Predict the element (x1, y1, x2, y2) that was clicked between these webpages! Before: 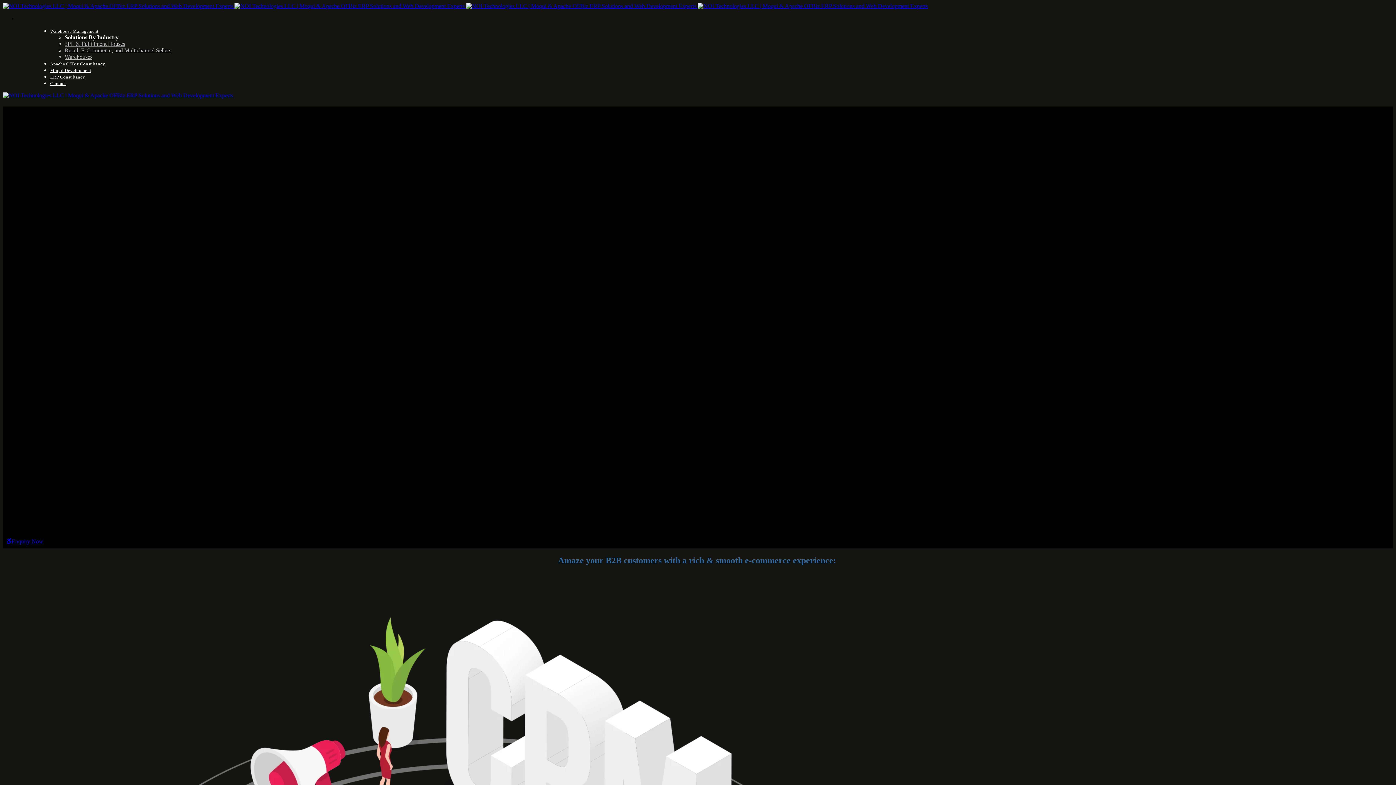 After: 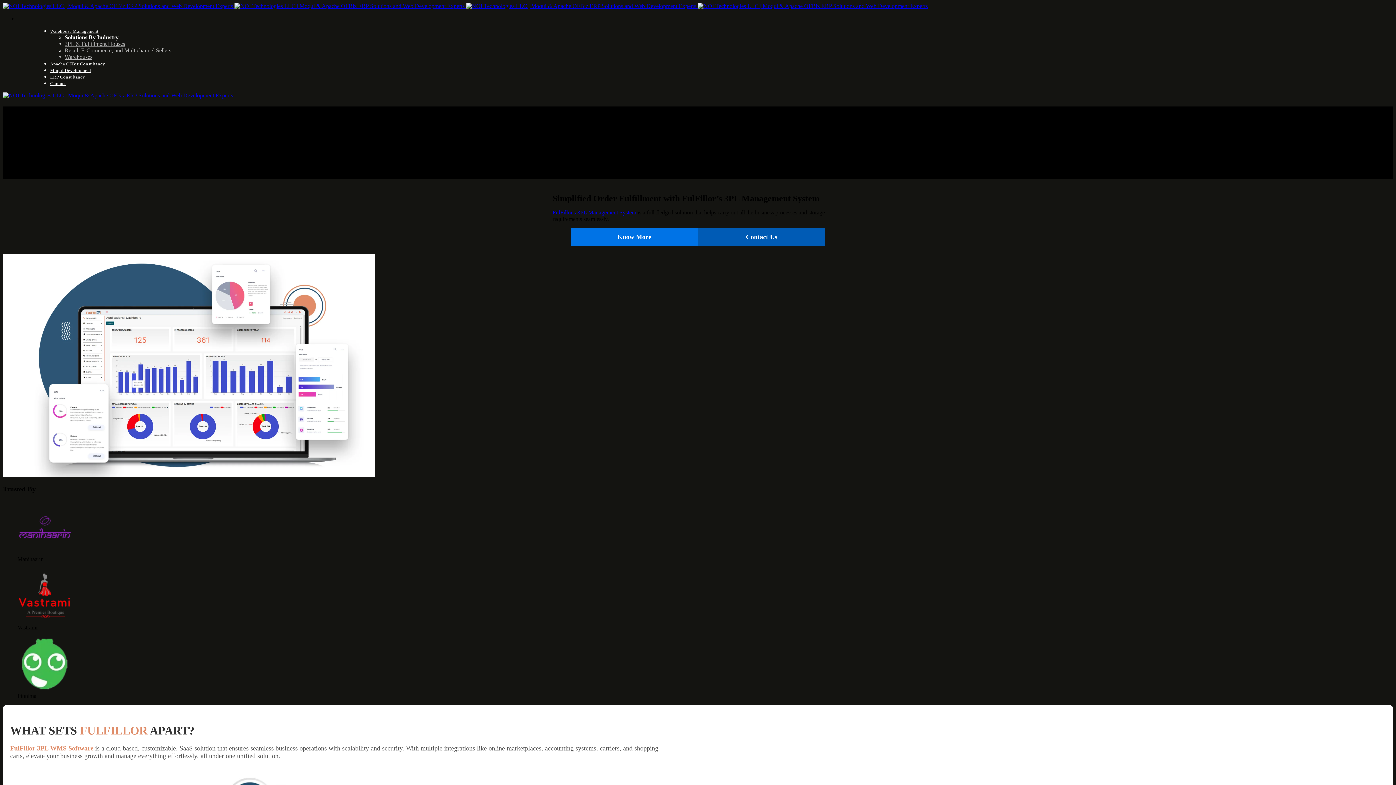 Action: bbox: (64, 40, 125, 46) label: 3PL & Fulfillment Houses